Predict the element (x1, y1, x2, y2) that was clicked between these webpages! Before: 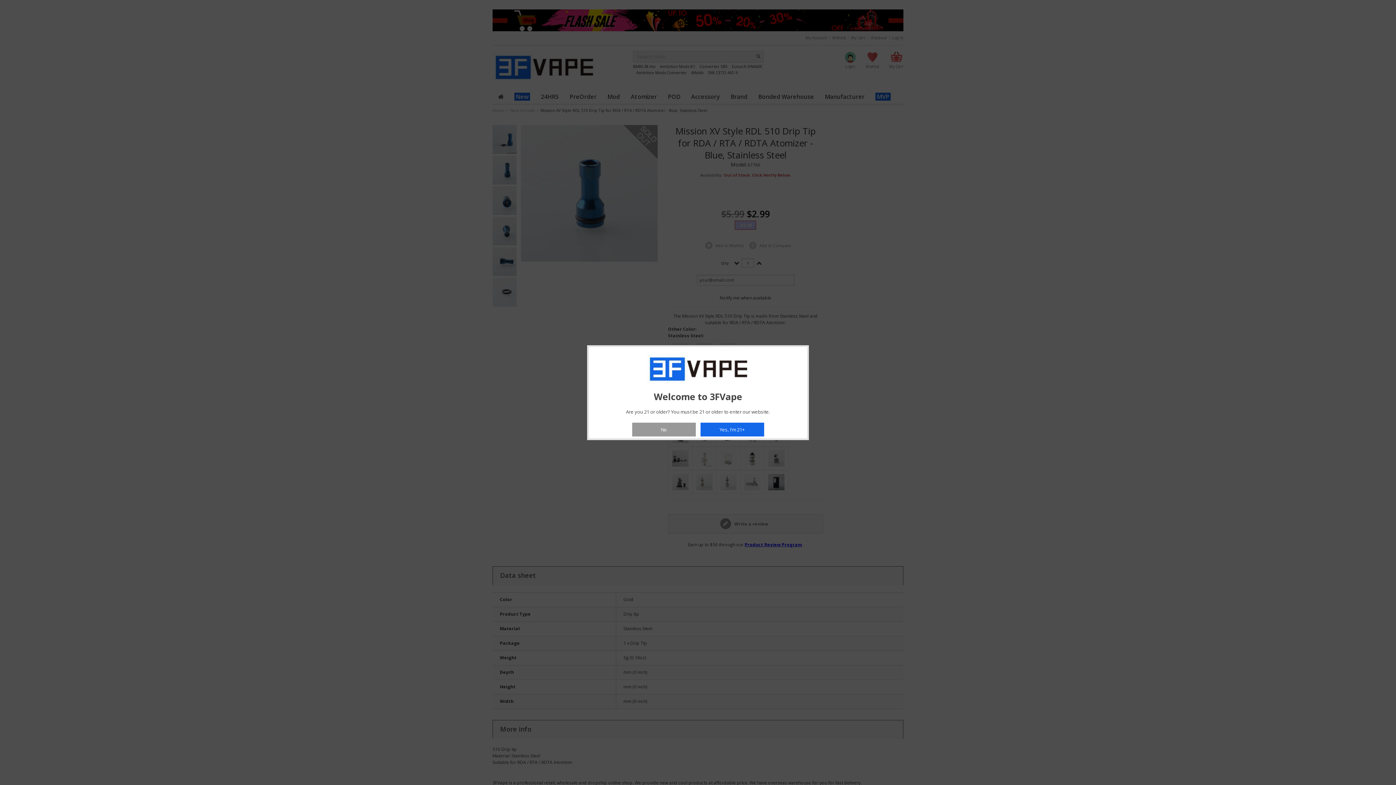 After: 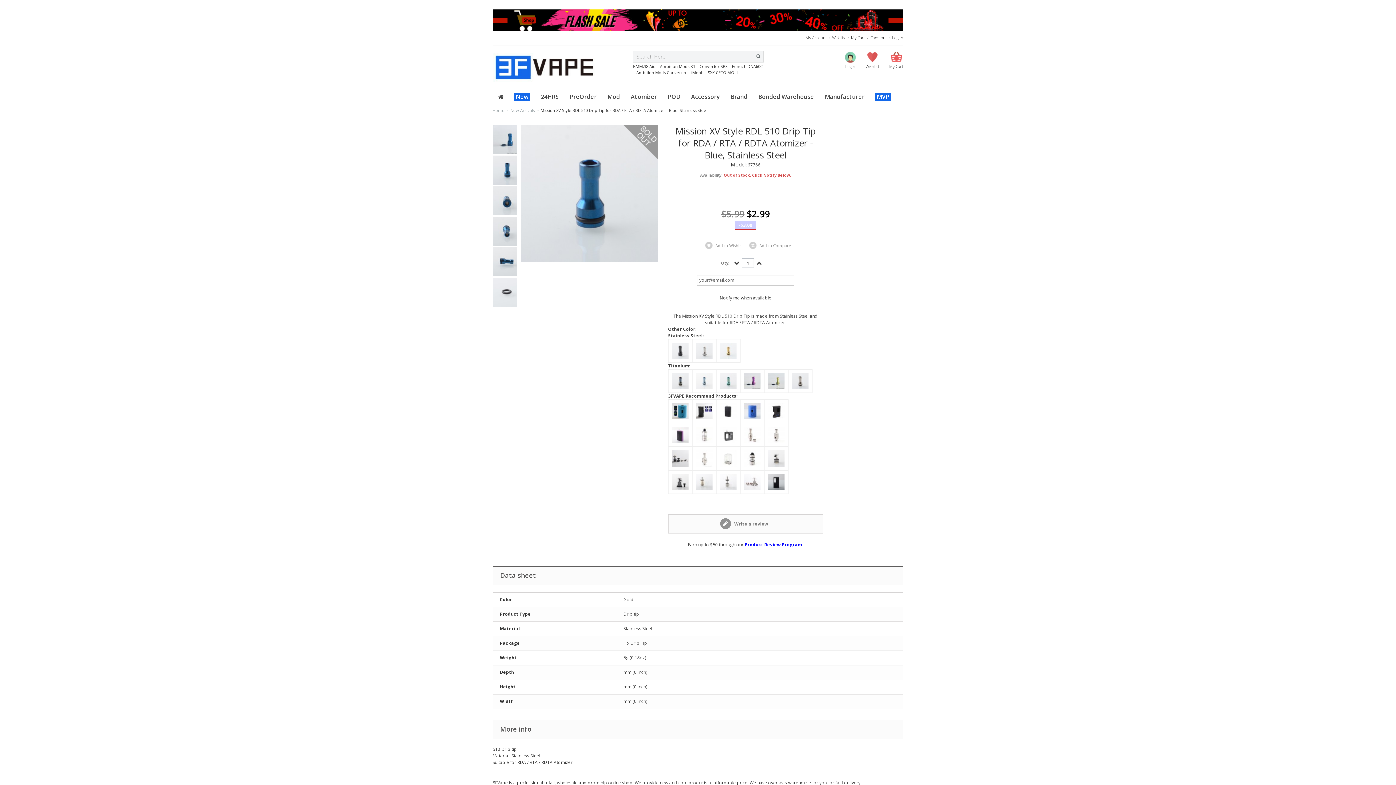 Action: label: Yes, I'm 21+ bbox: (700, 422, 764, 436)